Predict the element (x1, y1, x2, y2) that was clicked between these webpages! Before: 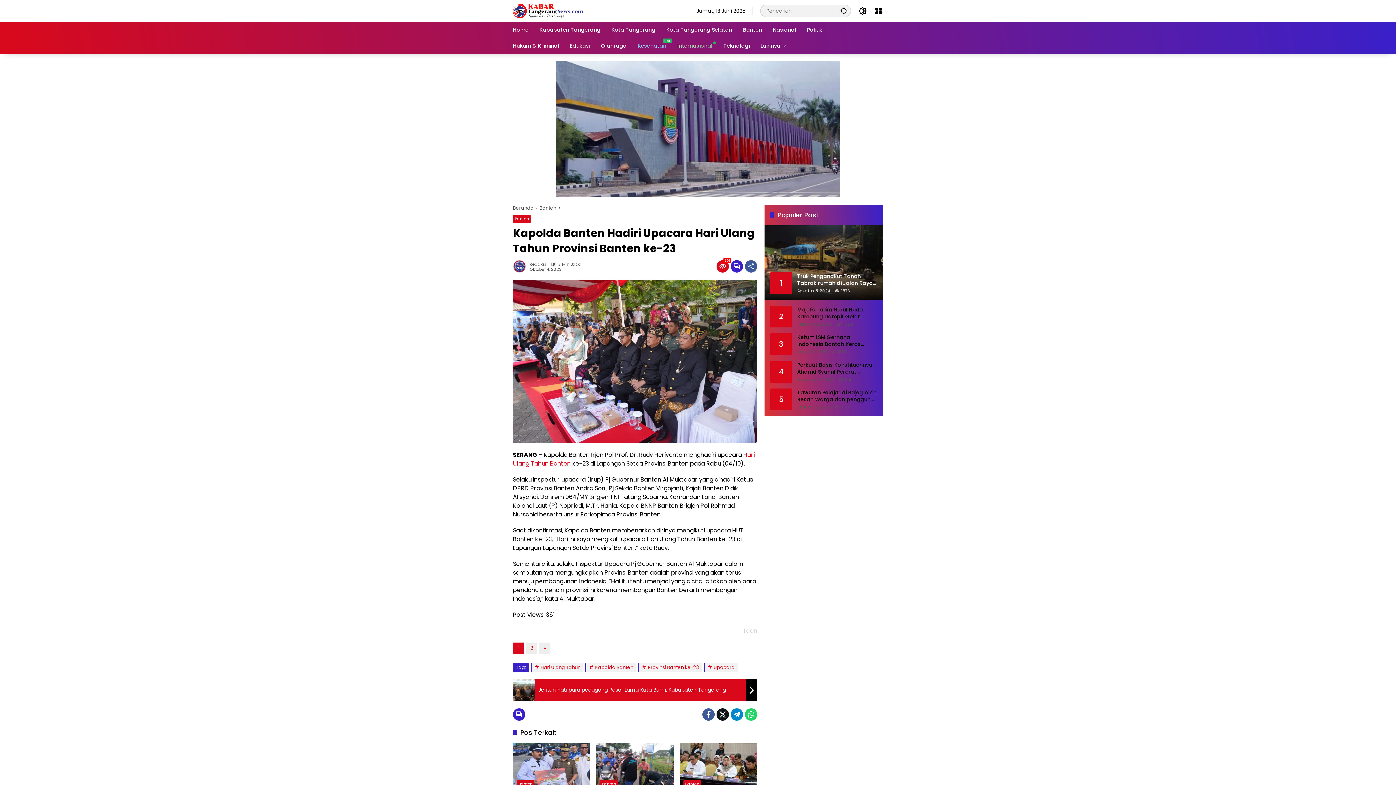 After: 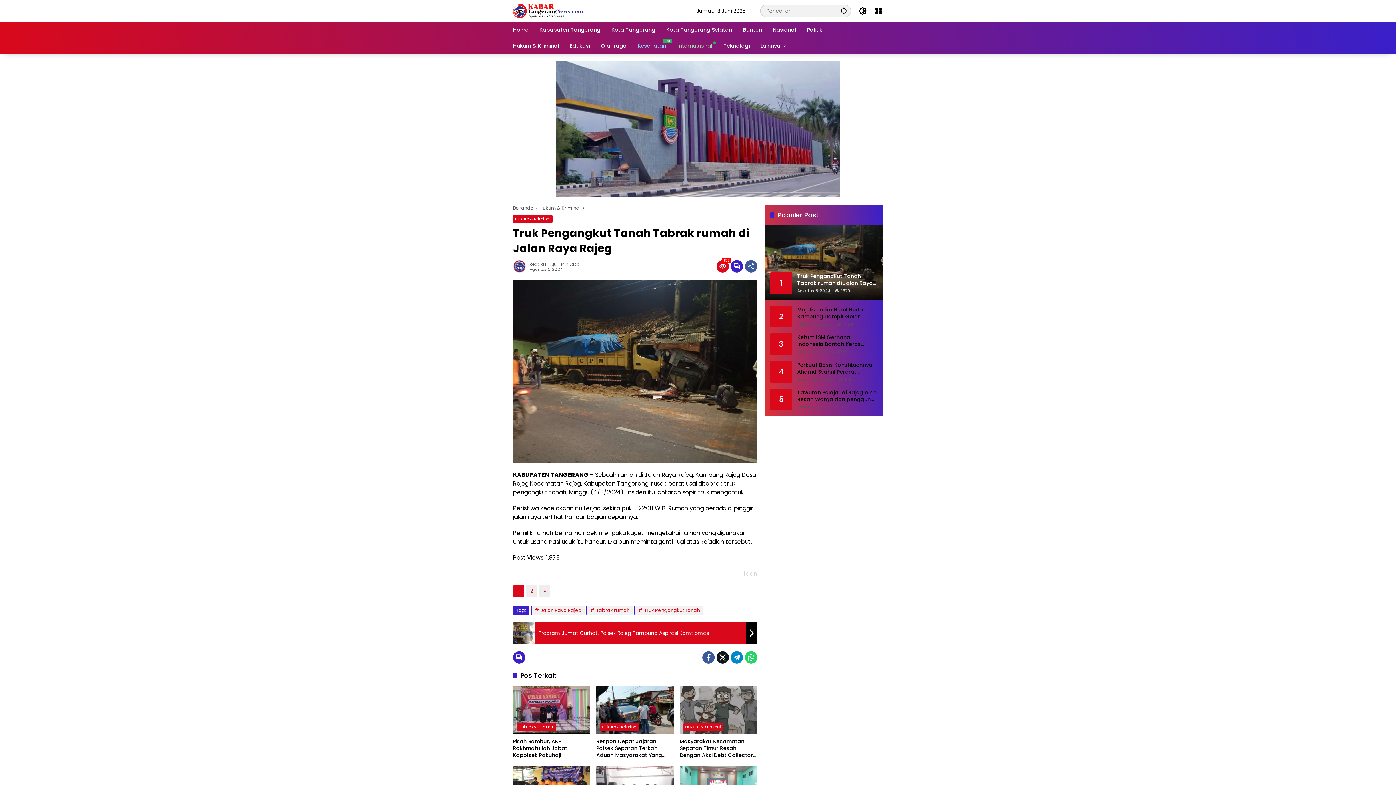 Action: label: 1
Truk Pengangkut Tanah Tabrak rumah di Jalan Raya Rajeg
Agustus 5, 2024
1878 bbox: (764, 225, 883, 299)